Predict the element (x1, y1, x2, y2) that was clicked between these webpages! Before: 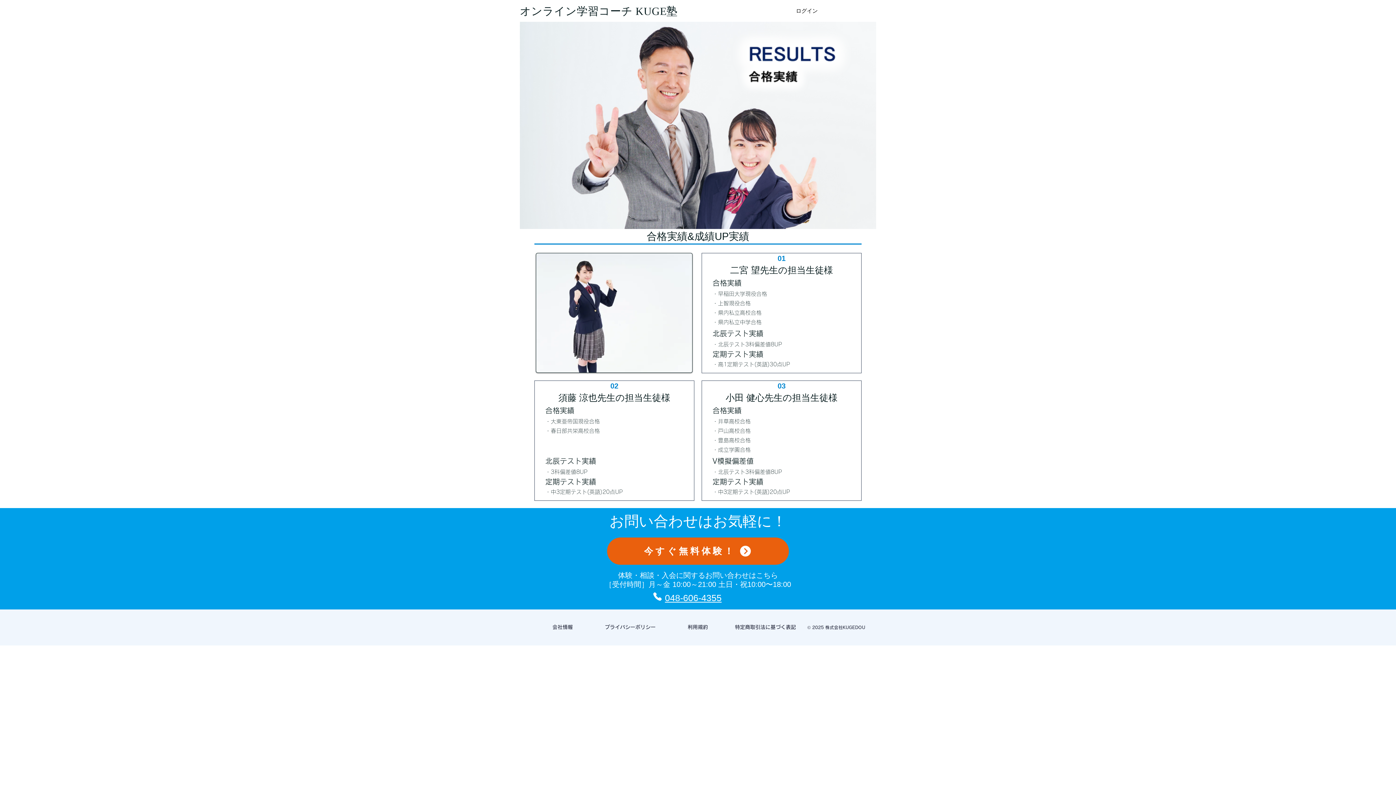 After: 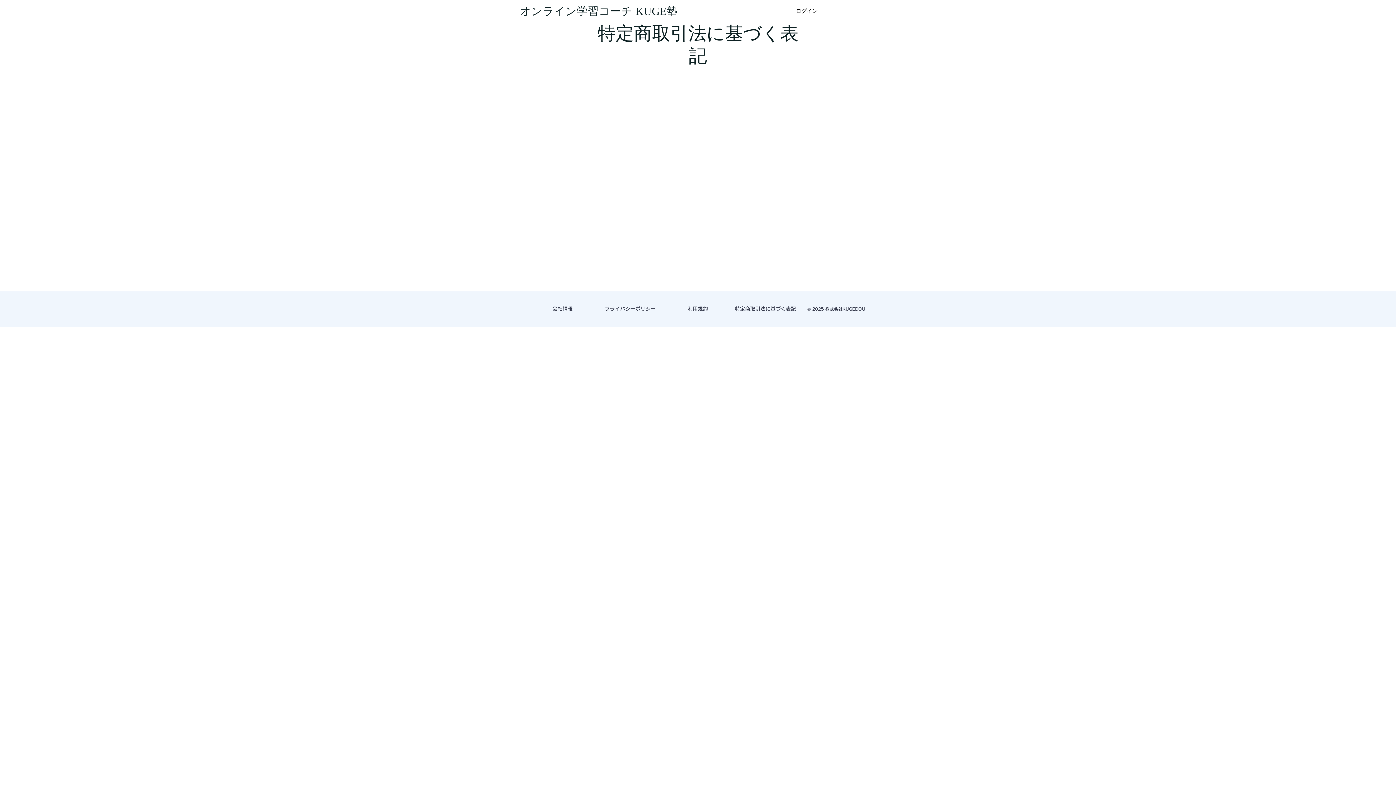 Action: label: 特定商取引法に基づく表記 bbox: (735, 625, 796, 630)